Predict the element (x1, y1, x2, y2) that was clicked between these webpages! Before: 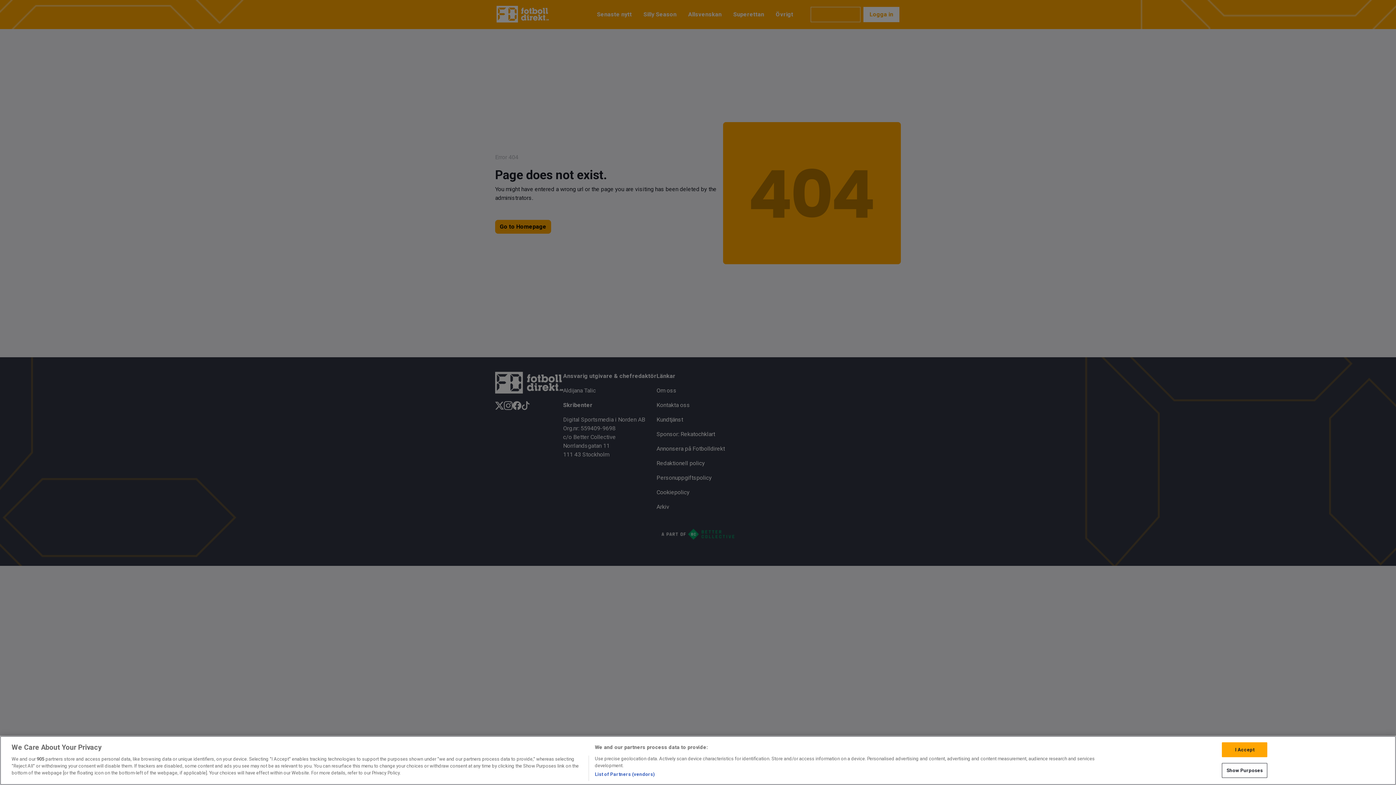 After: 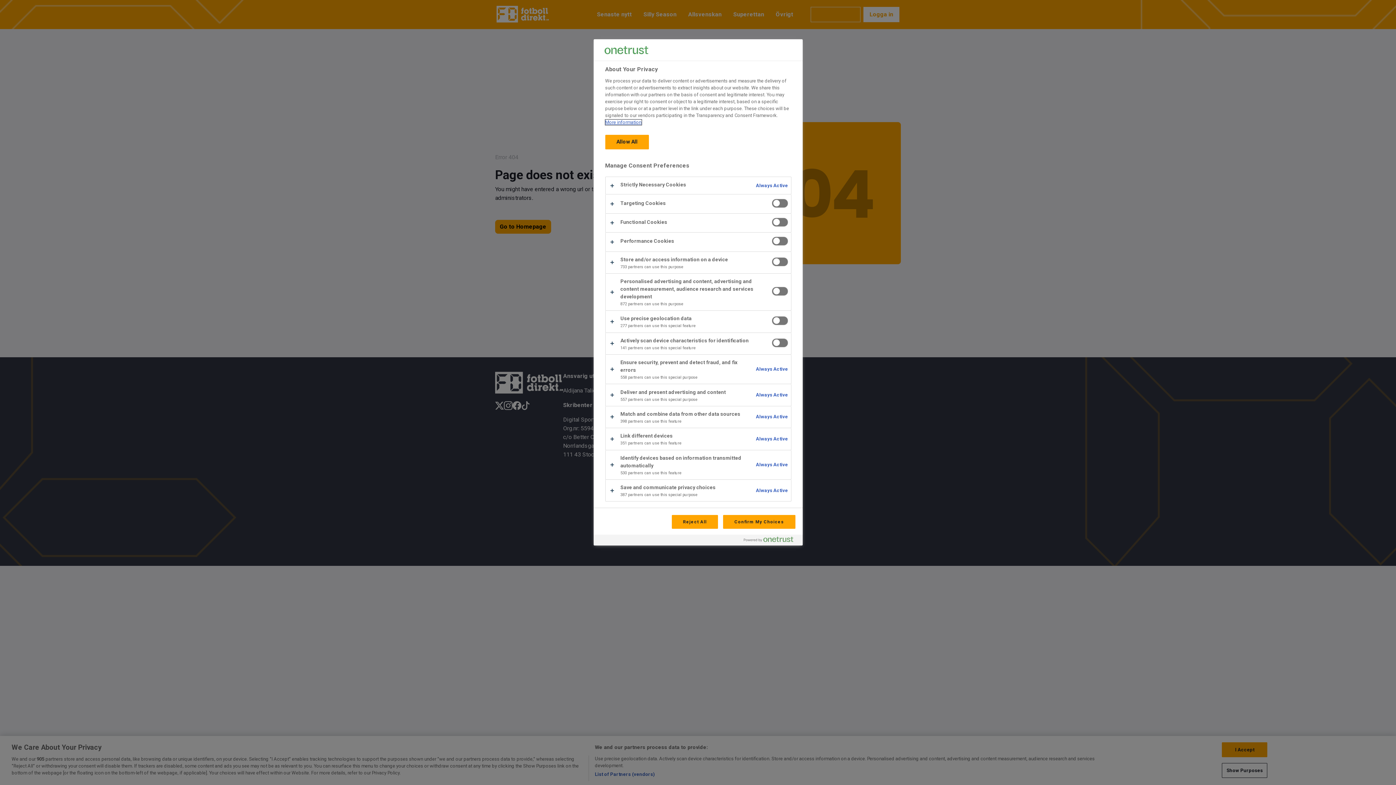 Action: bbox: (1222, 763, 1267, 778) label: Show Purposes